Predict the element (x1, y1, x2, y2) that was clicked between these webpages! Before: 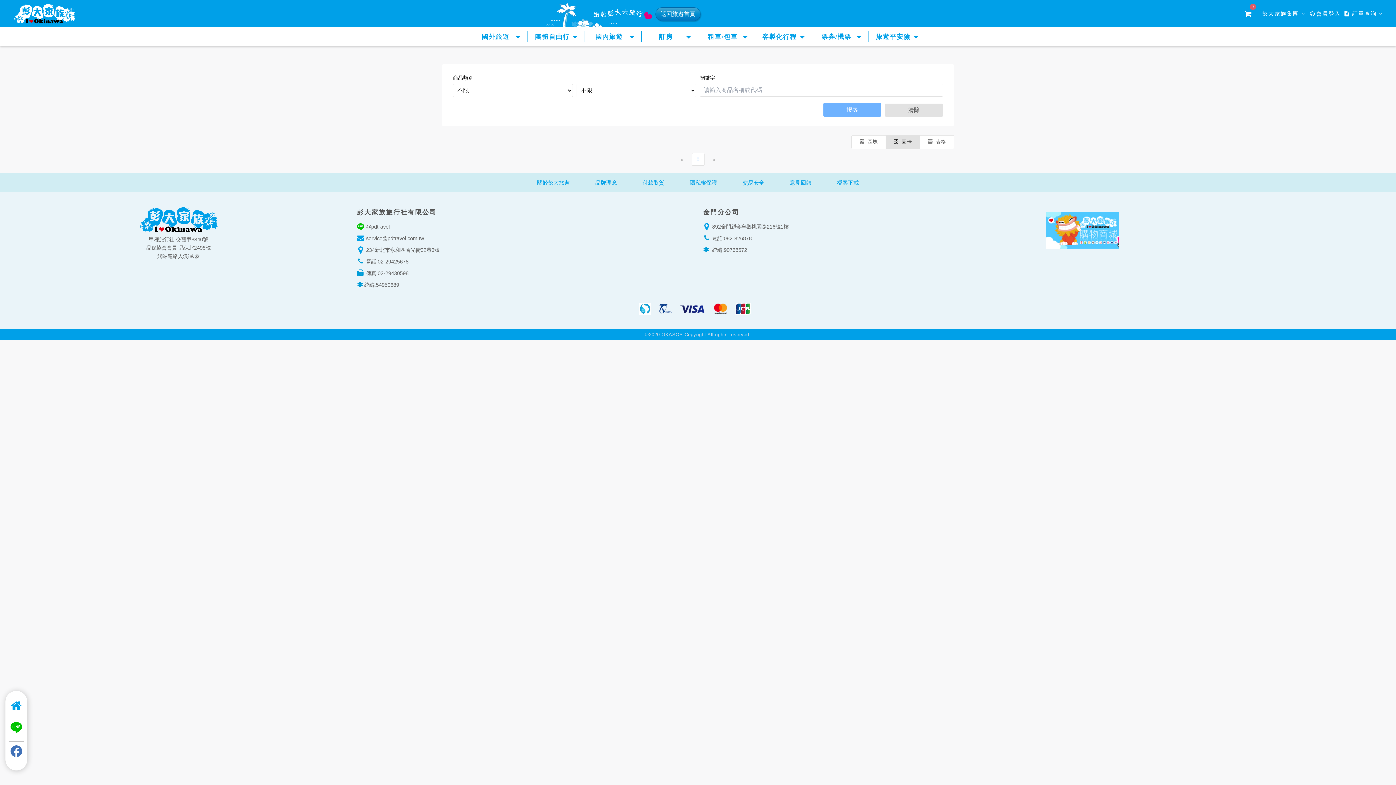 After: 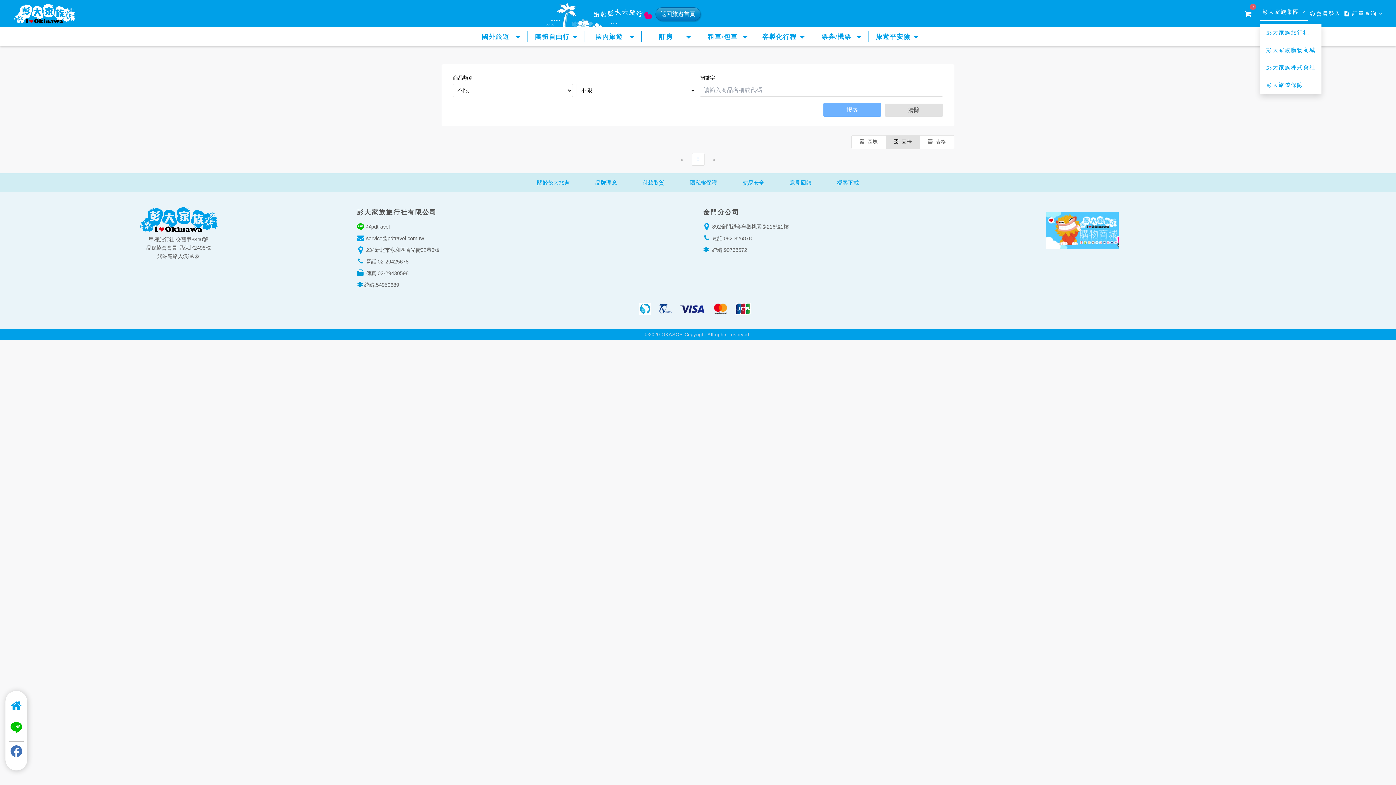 Action: bbox: (1260, 3, 1307, 23) label: 彭大家族集團 